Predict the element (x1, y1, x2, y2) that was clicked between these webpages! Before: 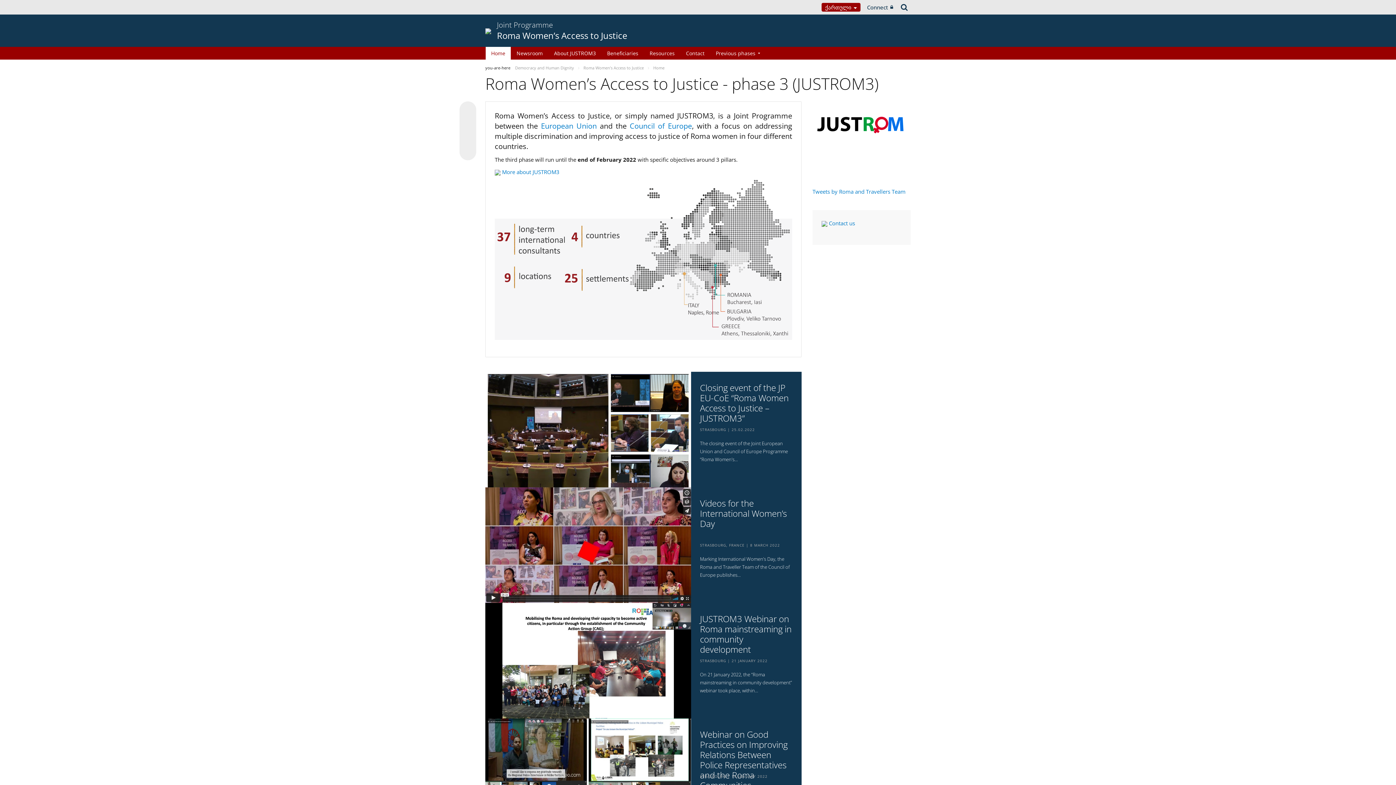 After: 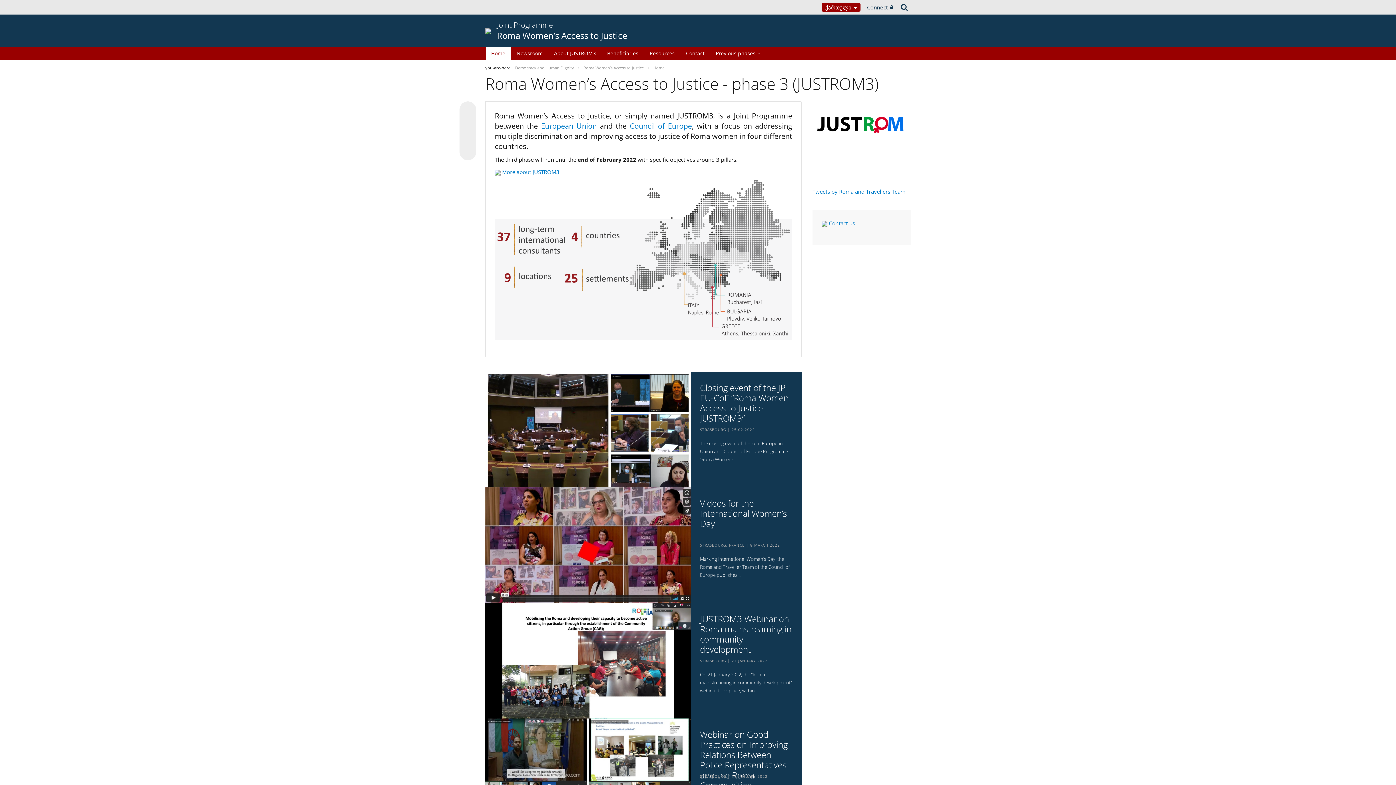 Action: bbox: (583, 65, 645, 70) label: Roma Women’s Access to Justice 